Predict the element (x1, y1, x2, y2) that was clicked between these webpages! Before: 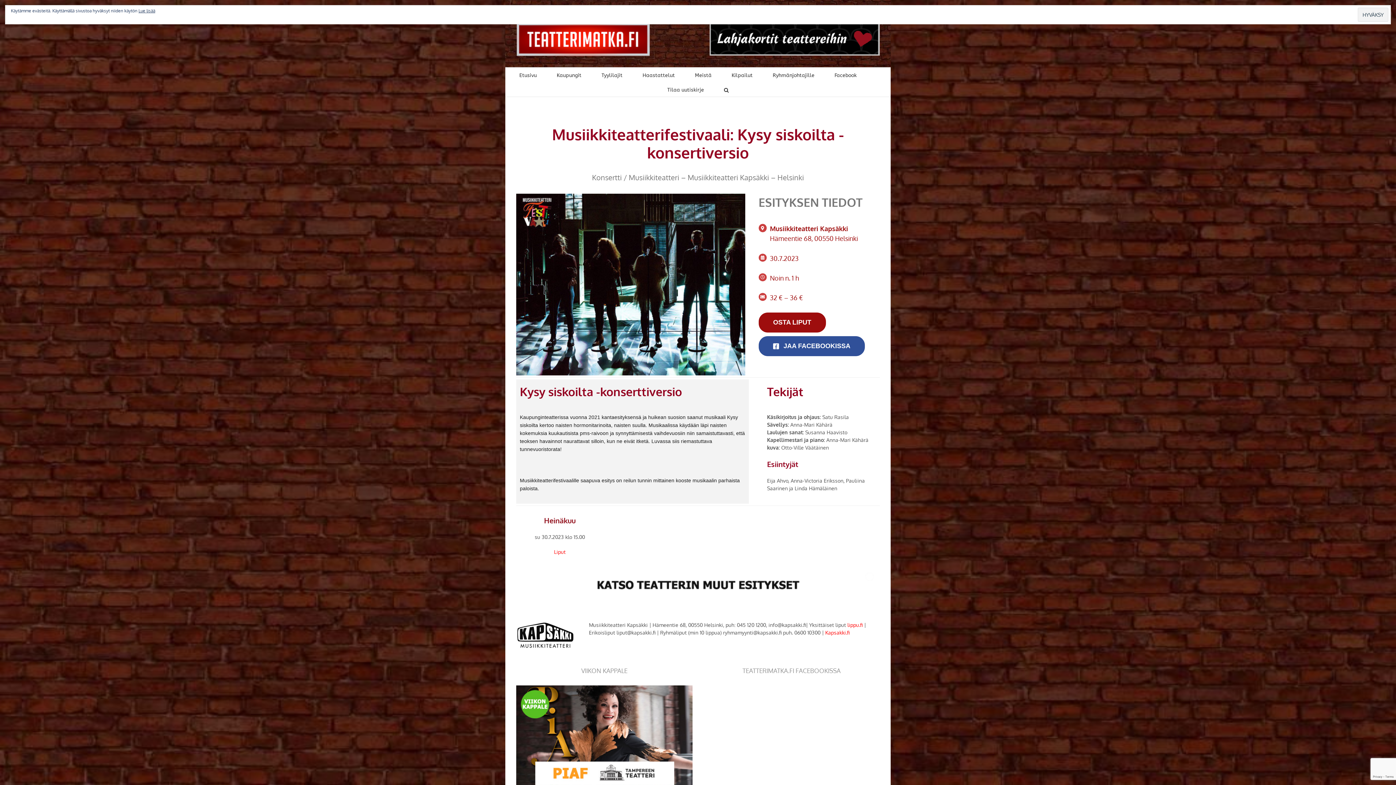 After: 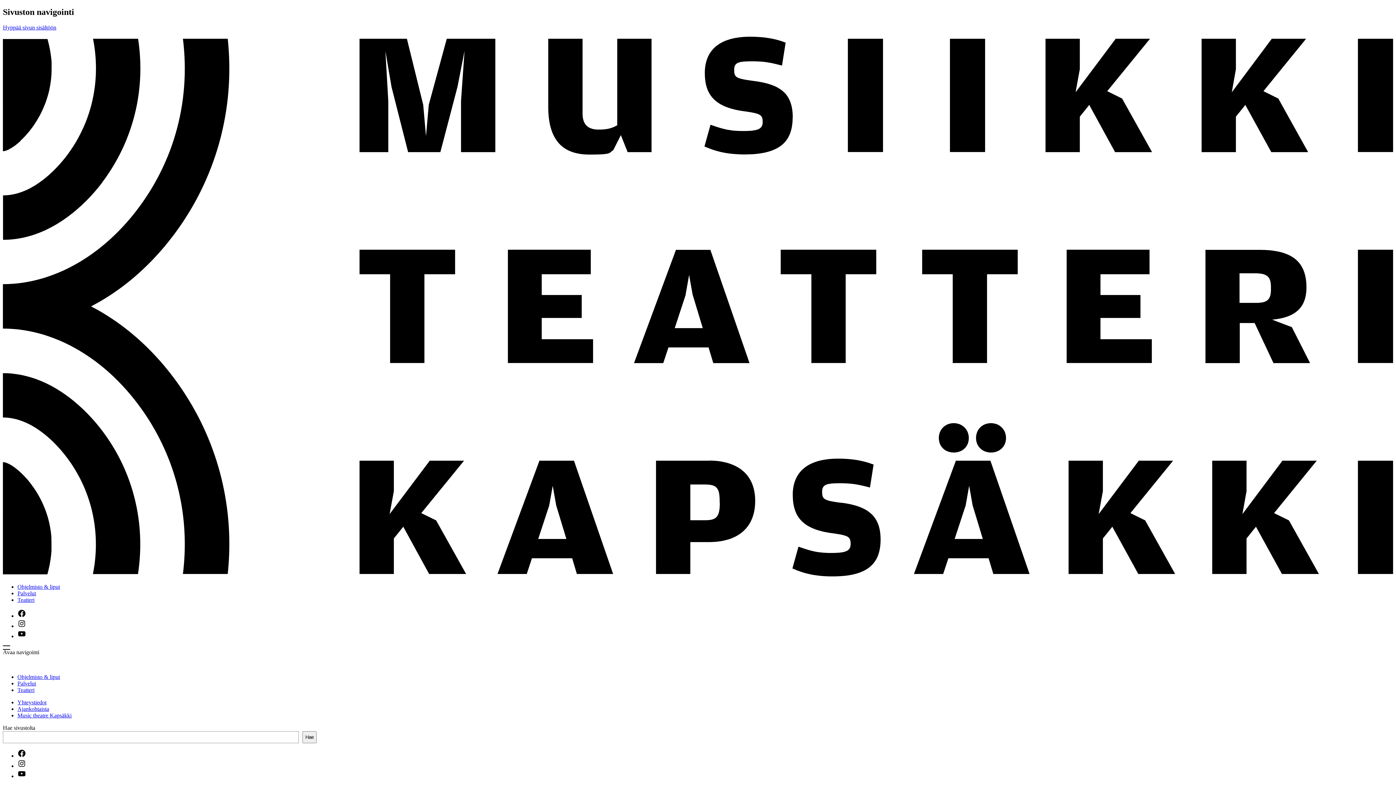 Action: label: kapsakki-logo-250-124 bbox: (516, 620, 574, 626)